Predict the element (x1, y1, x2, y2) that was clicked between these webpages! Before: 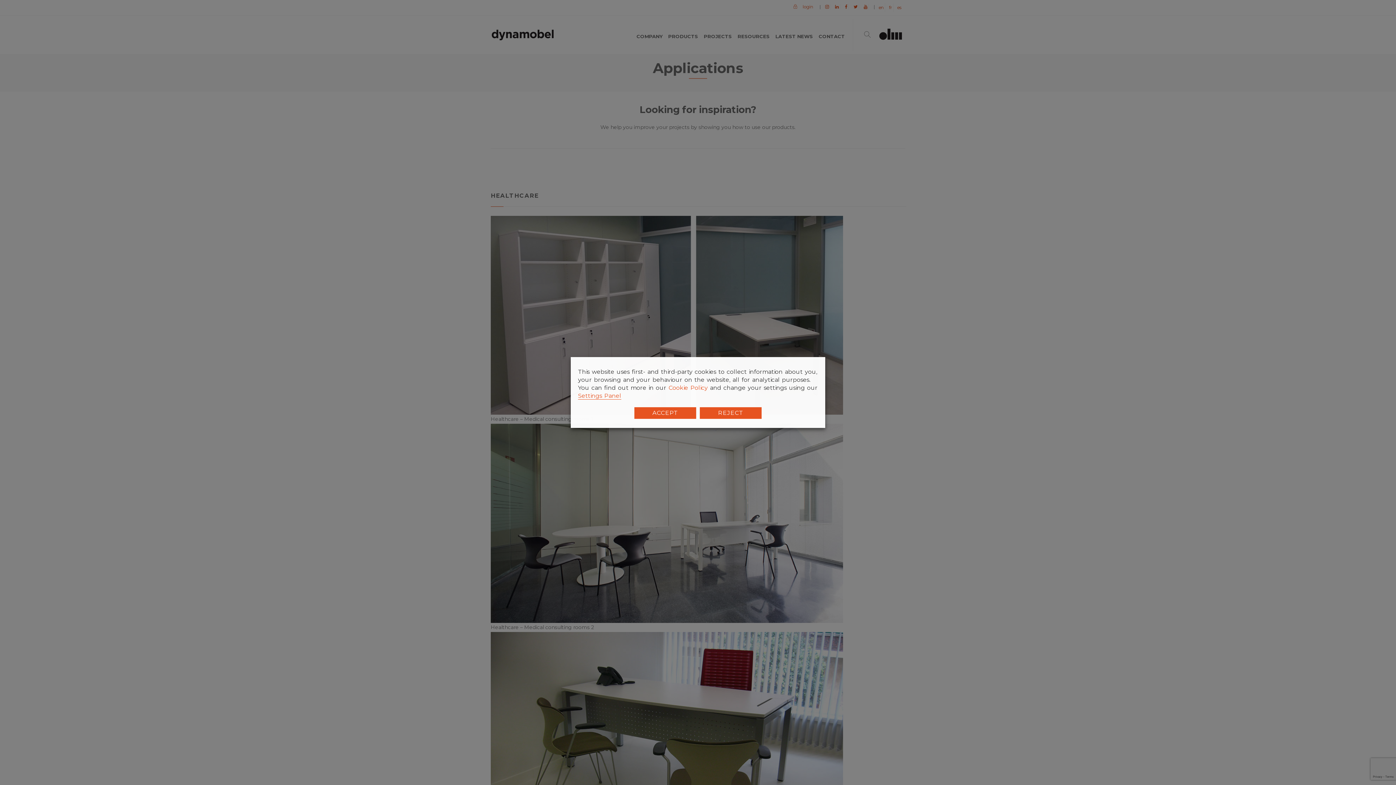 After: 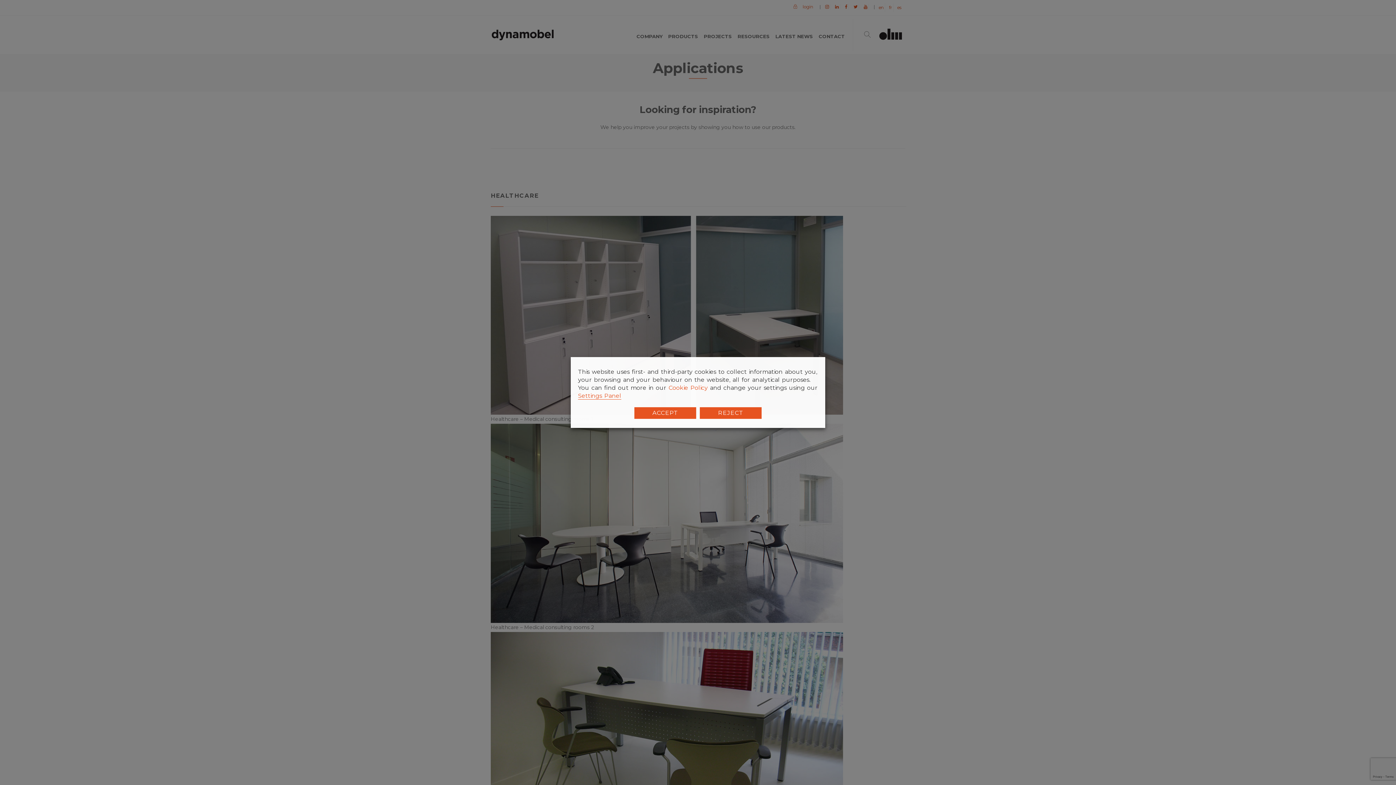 Action: label: Cookie Policy bbox: (668, 384, 708, 391)